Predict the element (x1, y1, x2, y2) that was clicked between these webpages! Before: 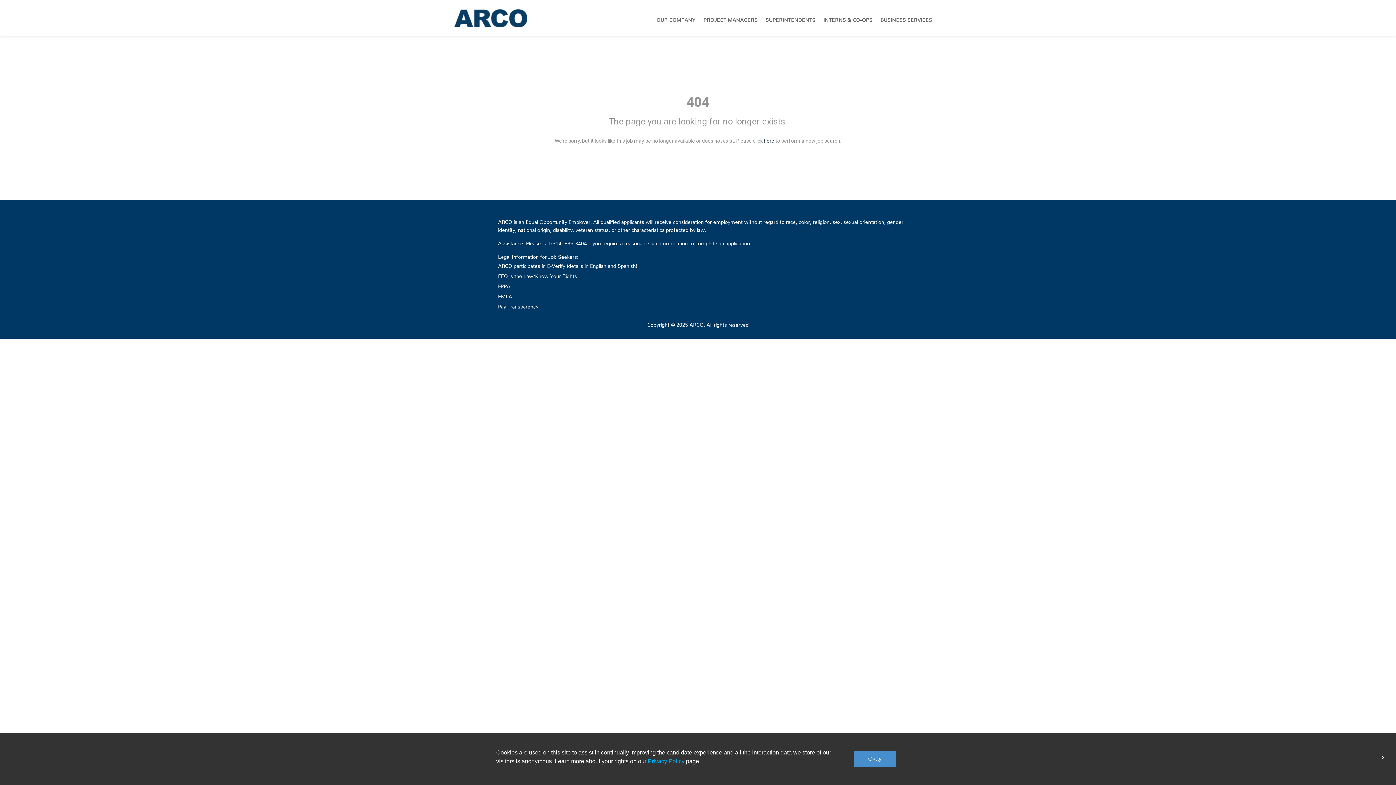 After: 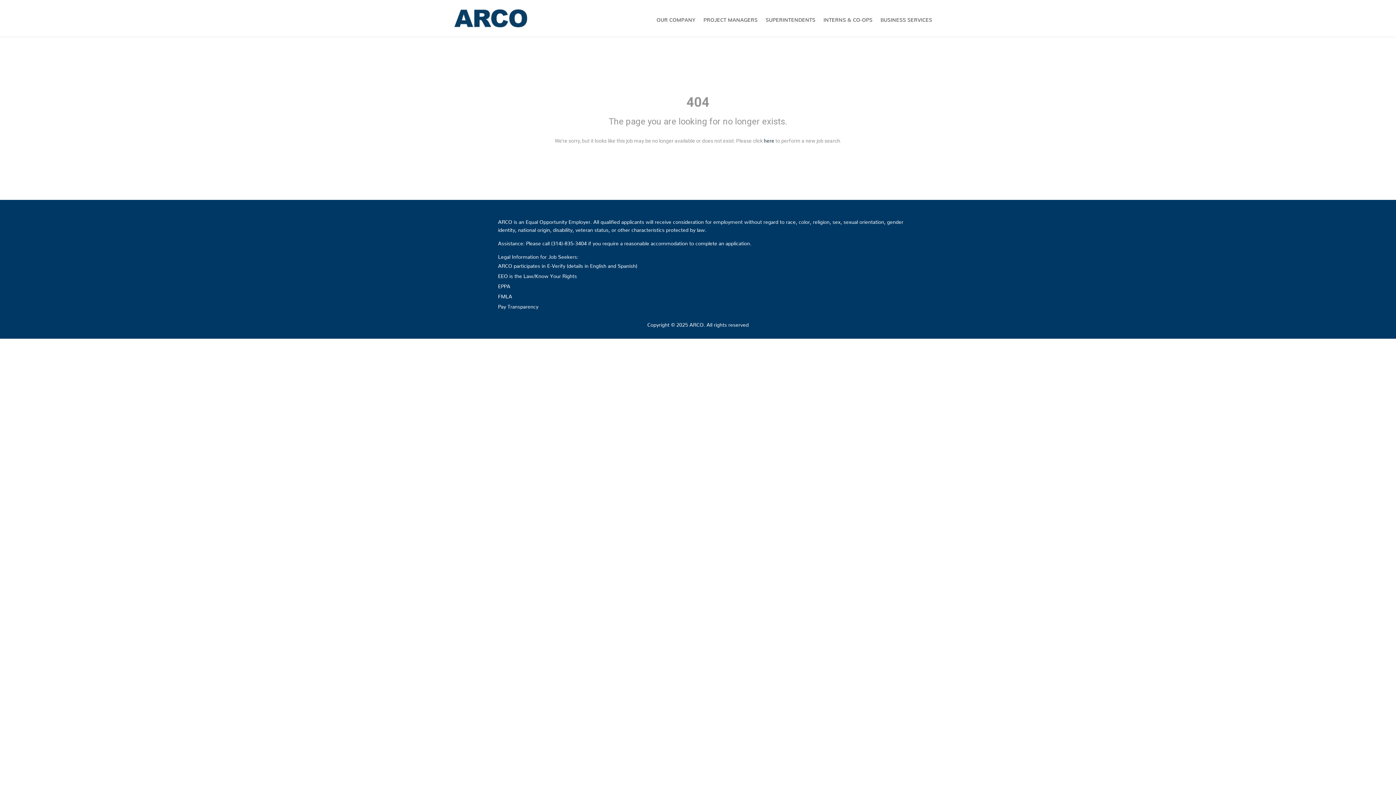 Action: bbox: (853, 751, 896, 767) label: Okay